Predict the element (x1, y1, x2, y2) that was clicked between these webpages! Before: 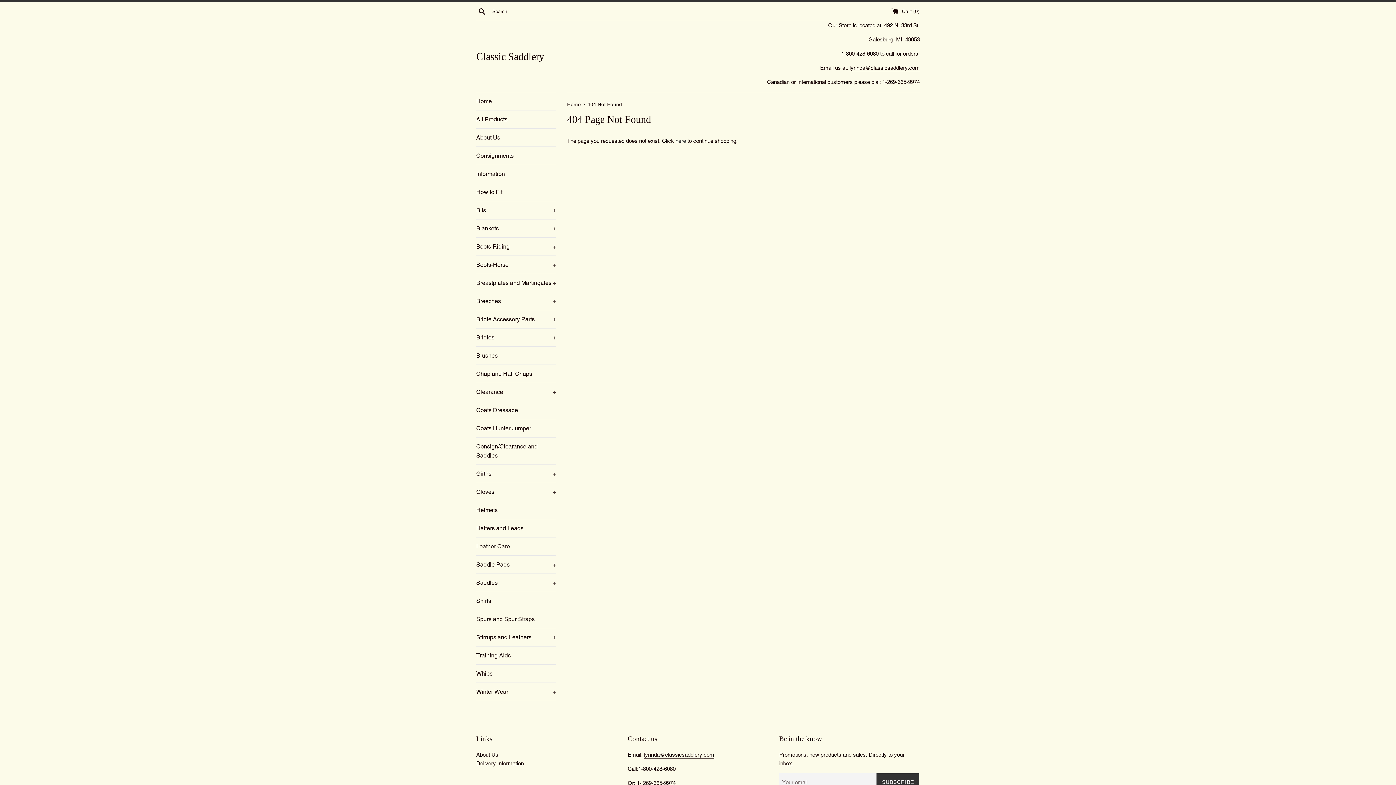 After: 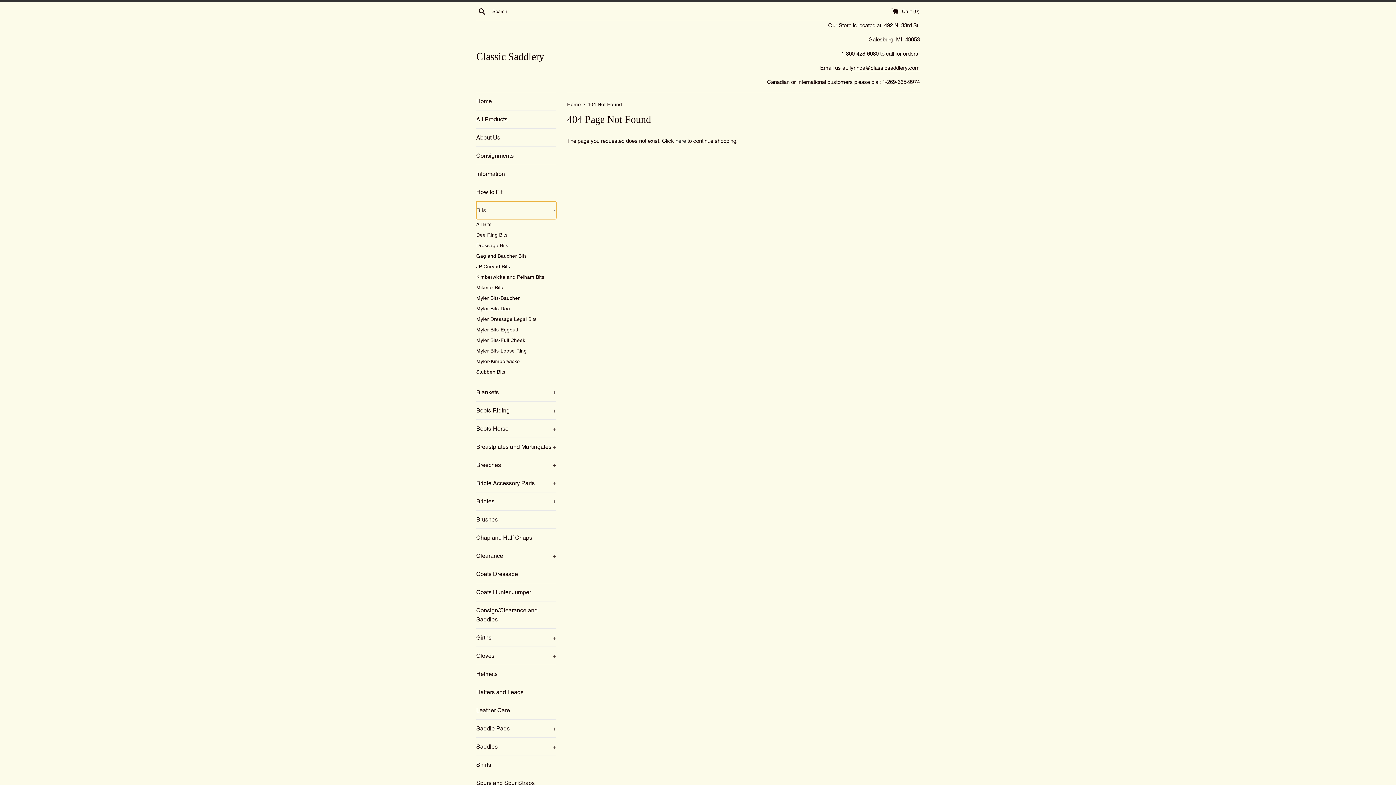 Action: label: Bits
+ bbox: (476, 201, 556, 219)